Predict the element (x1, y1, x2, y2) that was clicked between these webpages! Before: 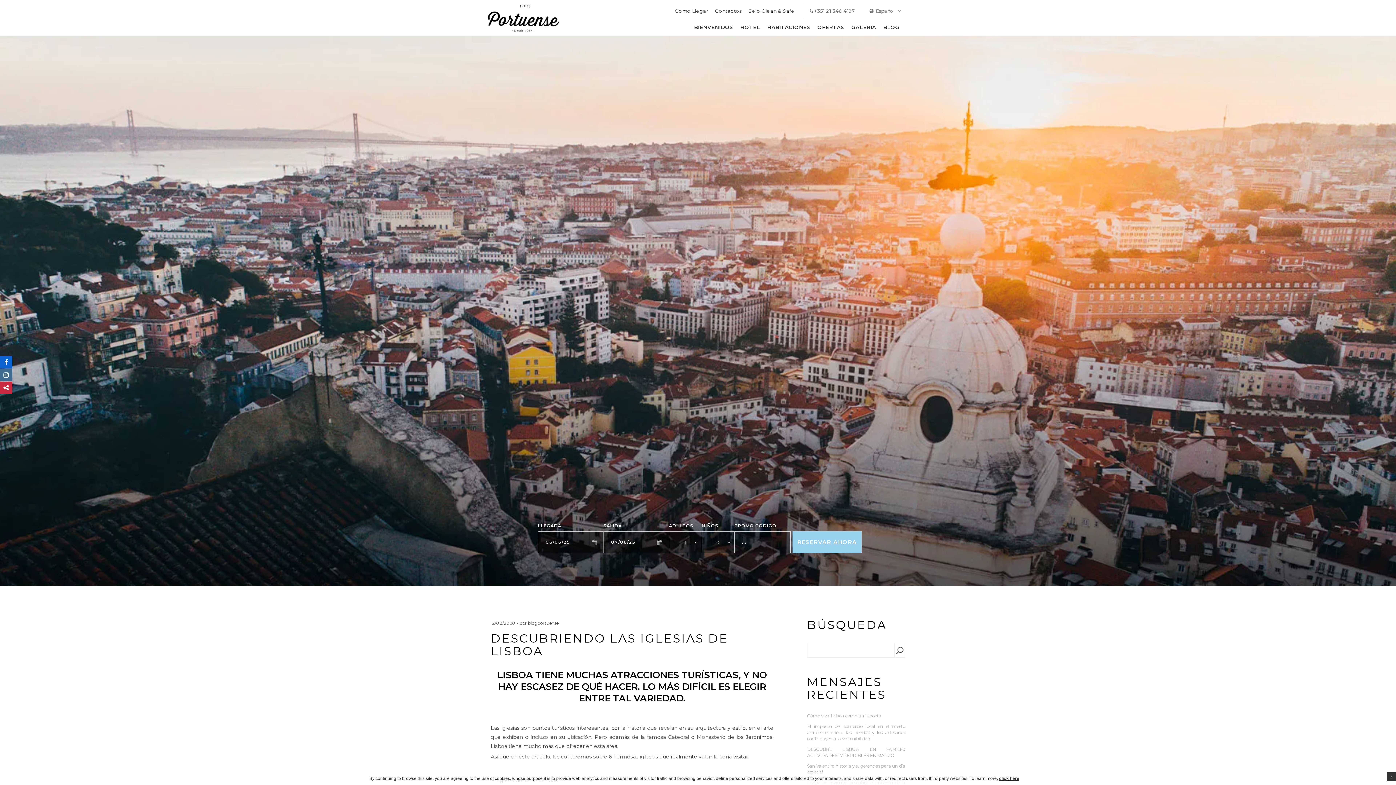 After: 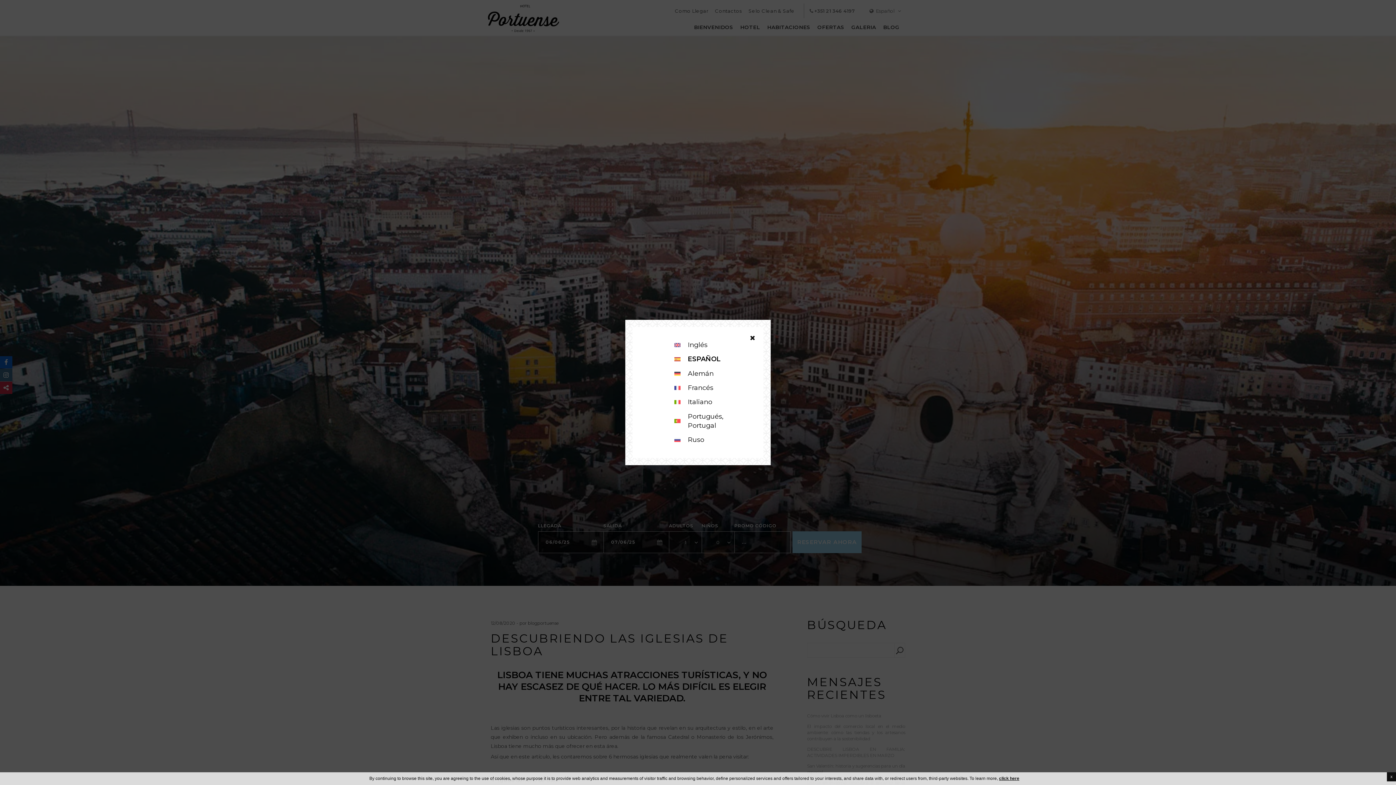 Action: bbox: (865, 3, 905, 18) label: Español